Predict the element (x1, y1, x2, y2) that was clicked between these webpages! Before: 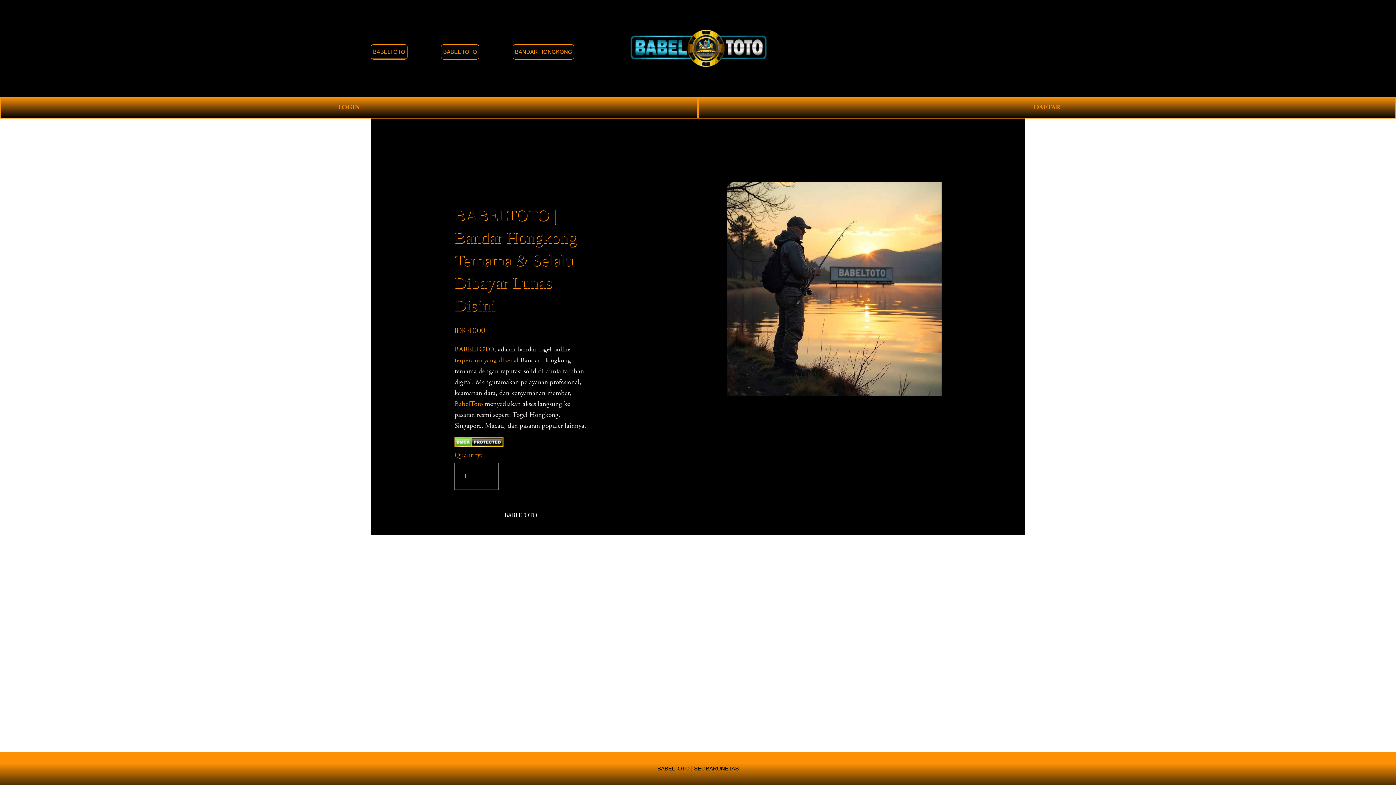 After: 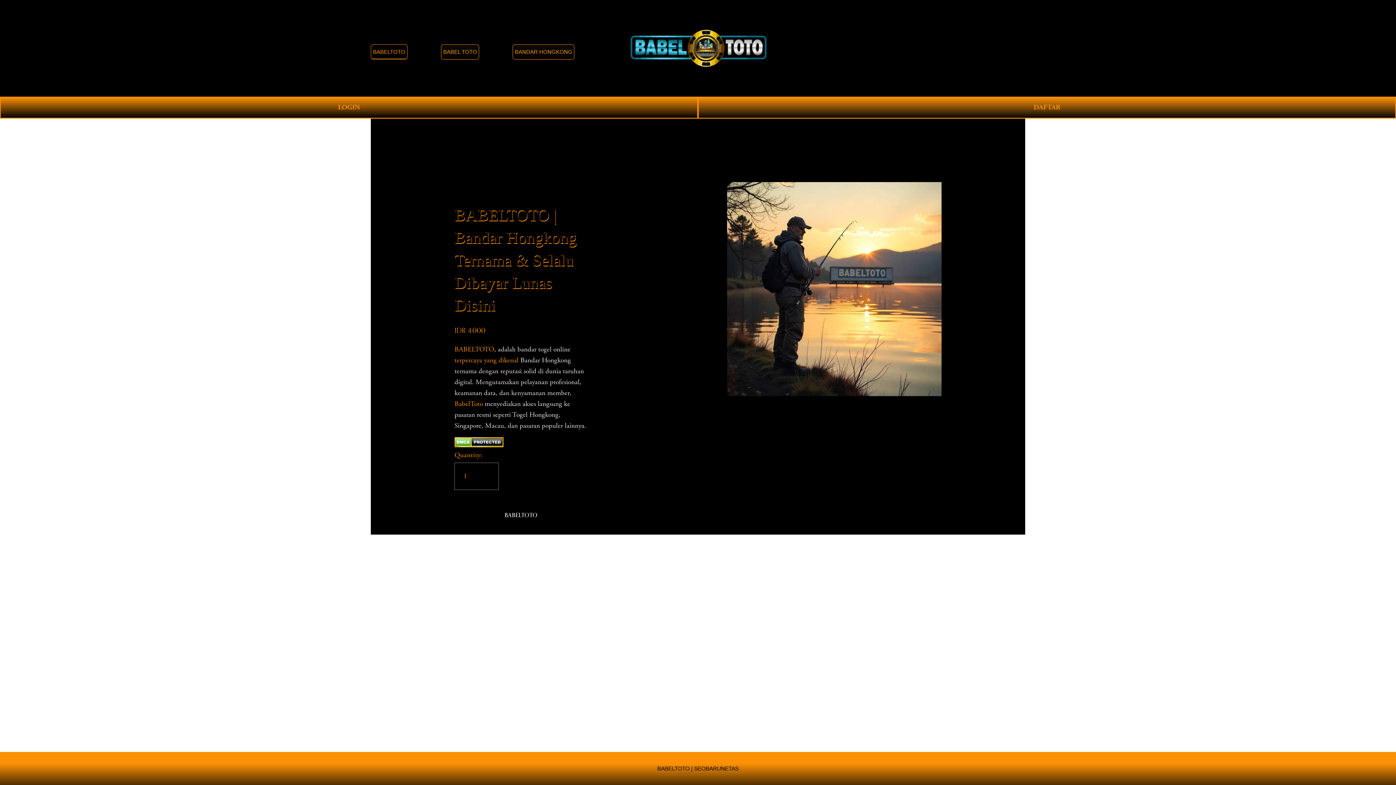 Action: bbox: (1011, 43, 1025, 52) label: 0